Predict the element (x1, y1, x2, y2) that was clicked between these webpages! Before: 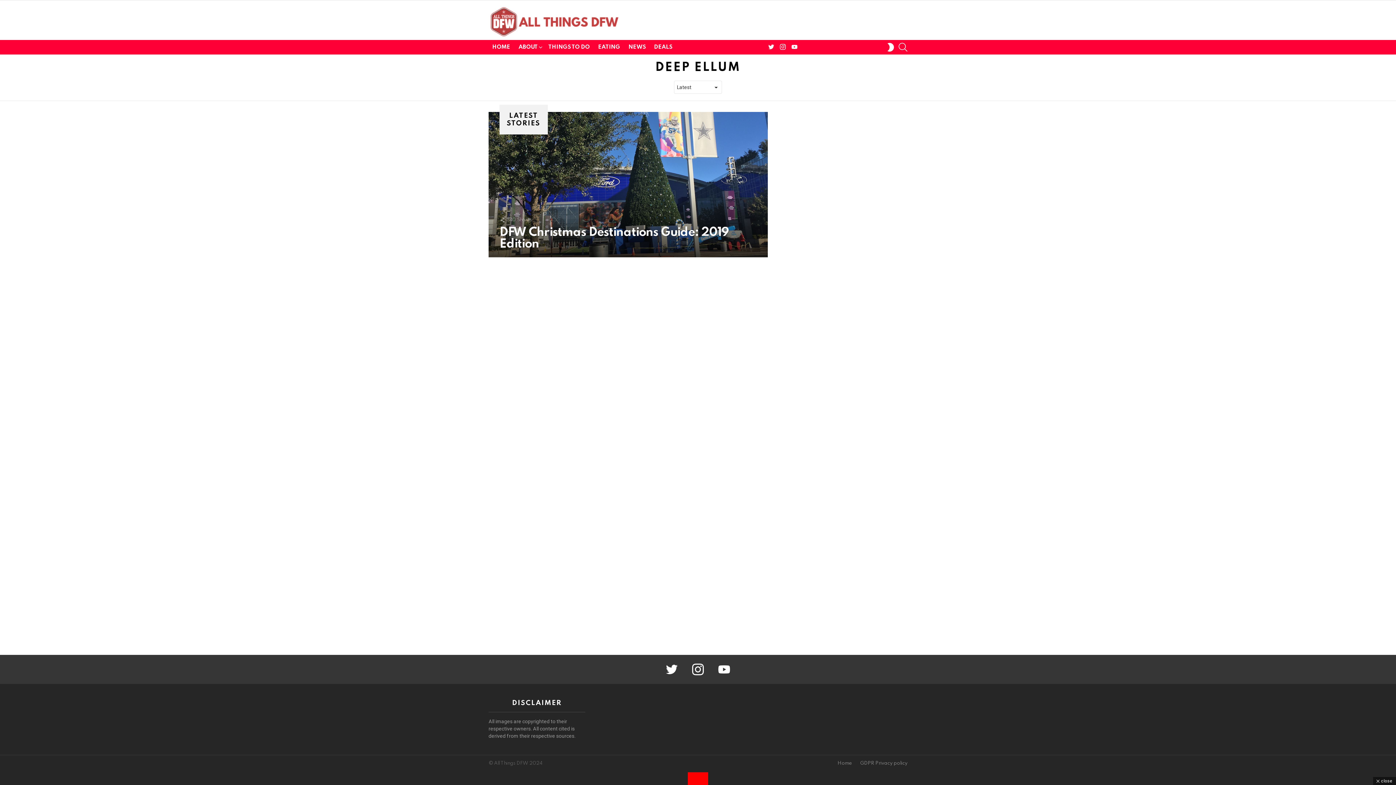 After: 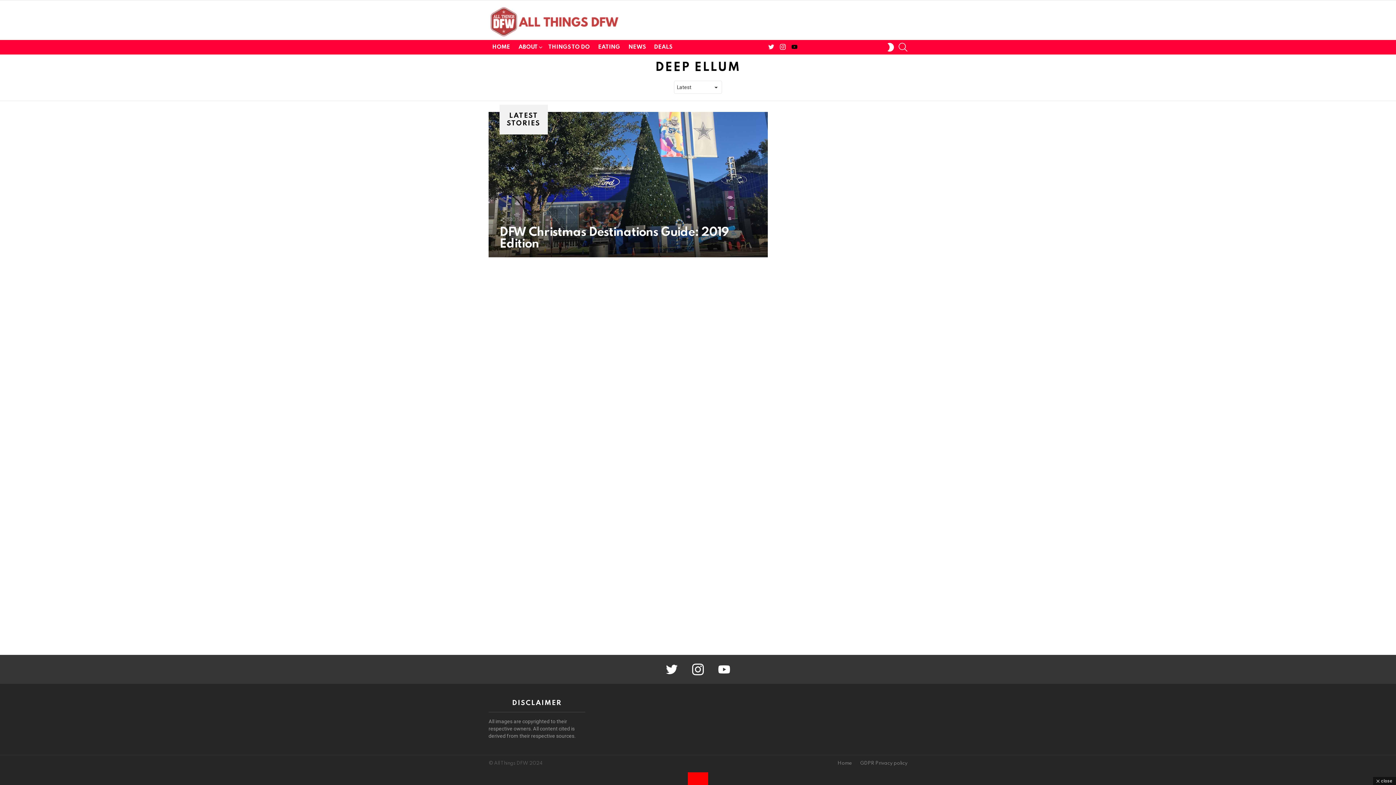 Action: label: youtube bbox: (788, 43, 800, 51)